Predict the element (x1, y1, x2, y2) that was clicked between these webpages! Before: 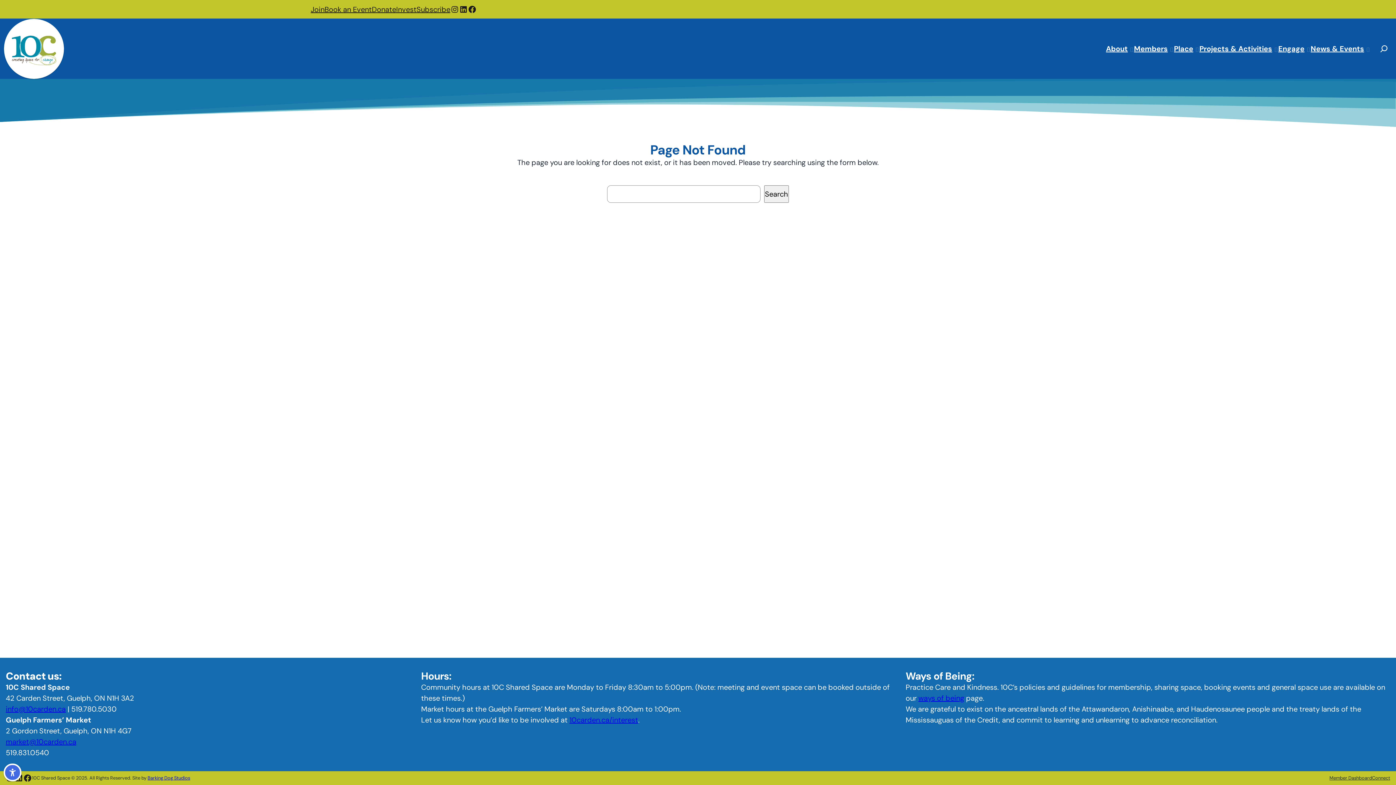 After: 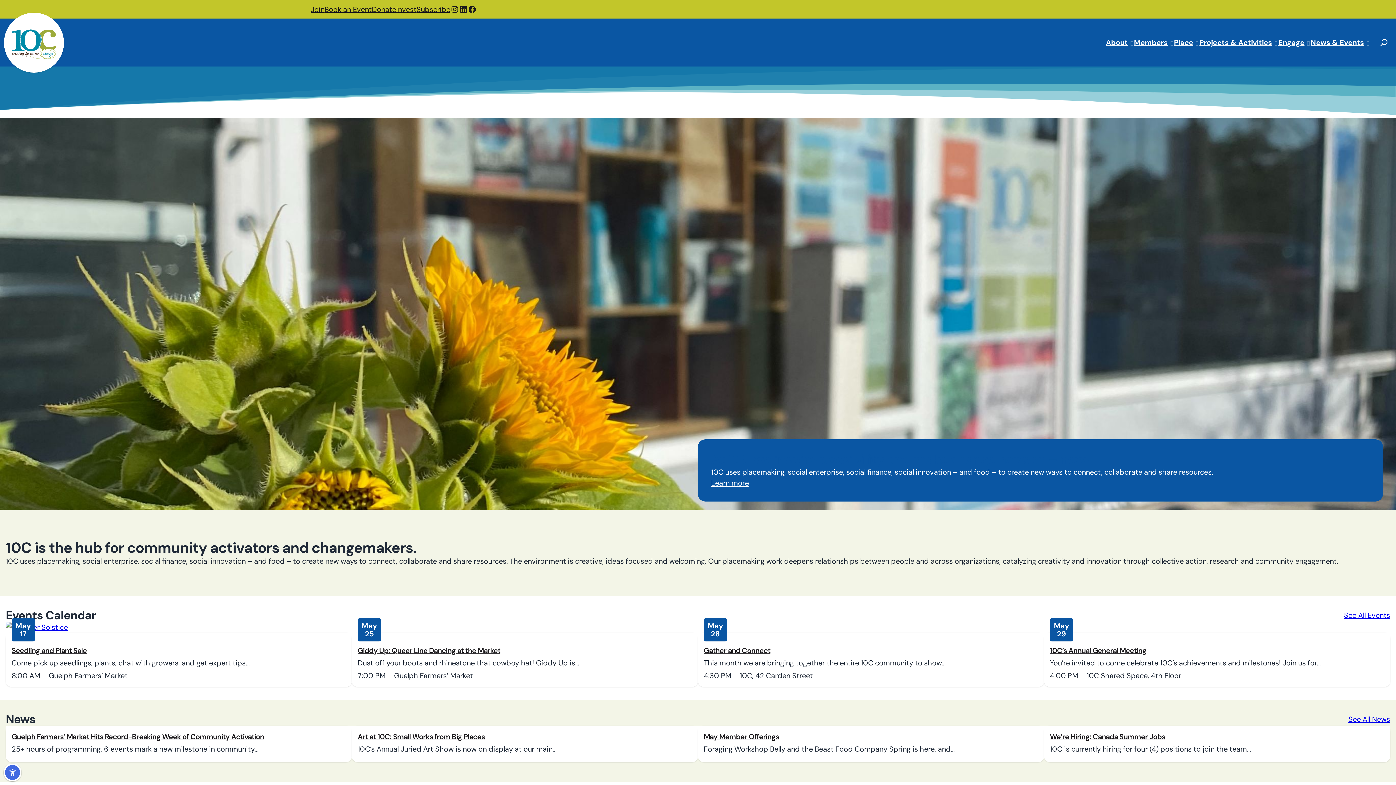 Action: bbox: (3, 18, 63, 78)